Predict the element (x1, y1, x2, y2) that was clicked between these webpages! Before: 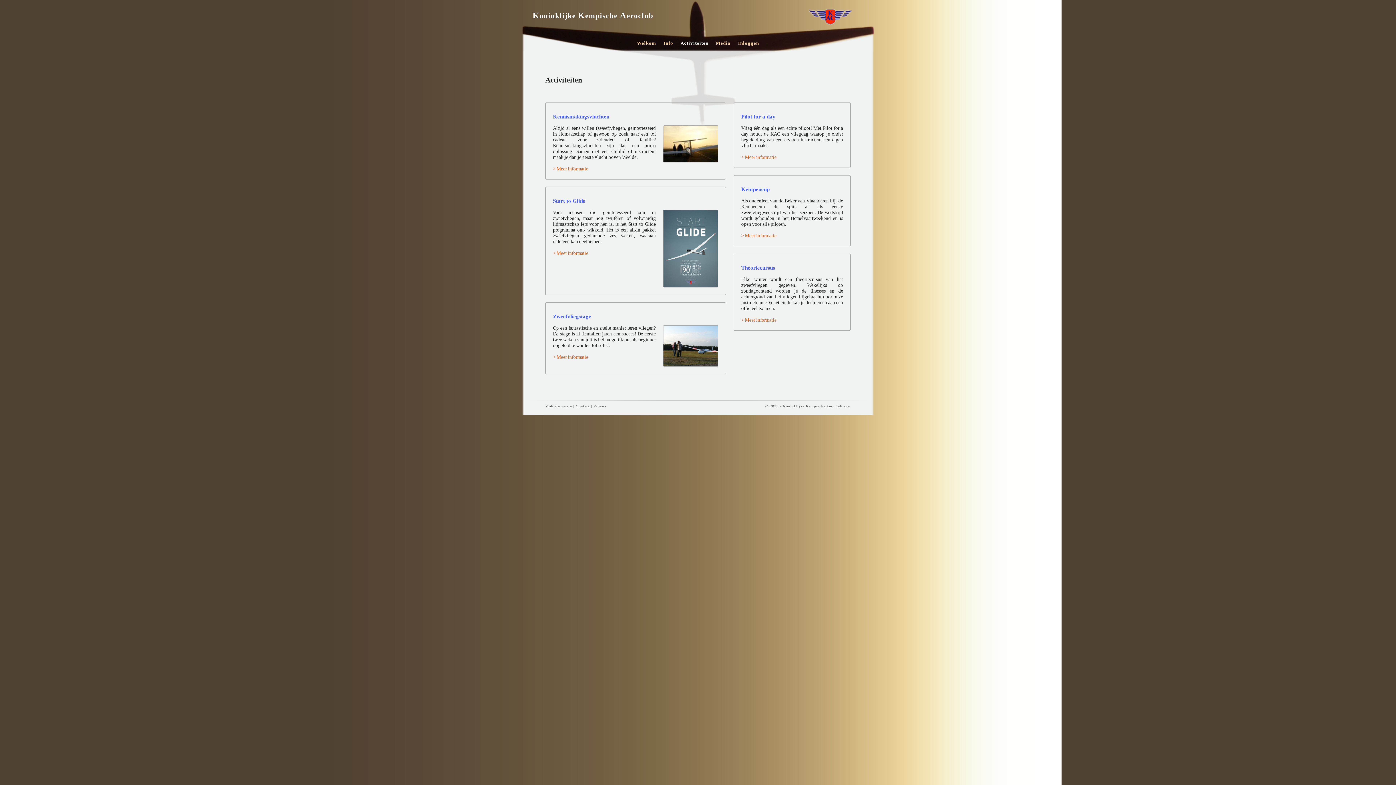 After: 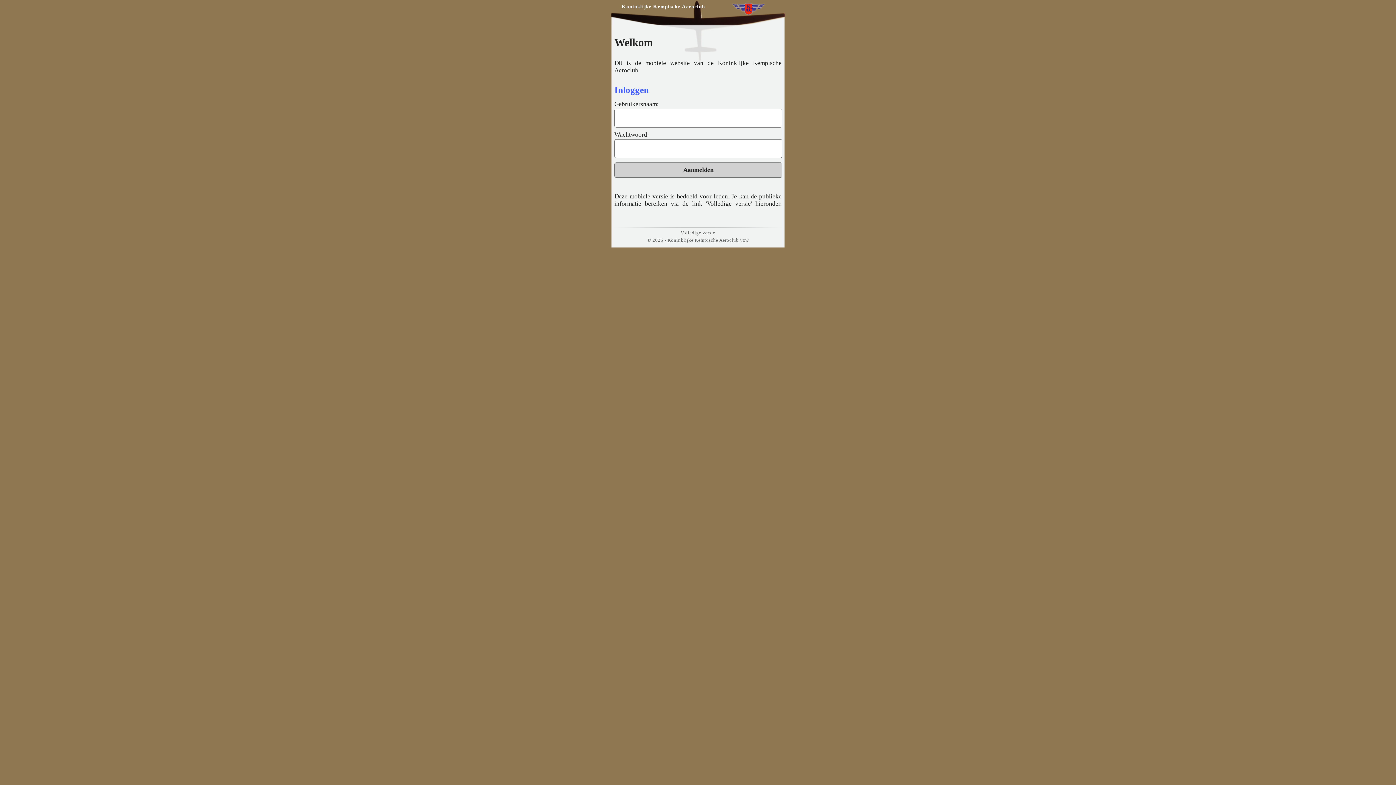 Action: label: Mobiele versie bbox: (545, 404, 572, 408)